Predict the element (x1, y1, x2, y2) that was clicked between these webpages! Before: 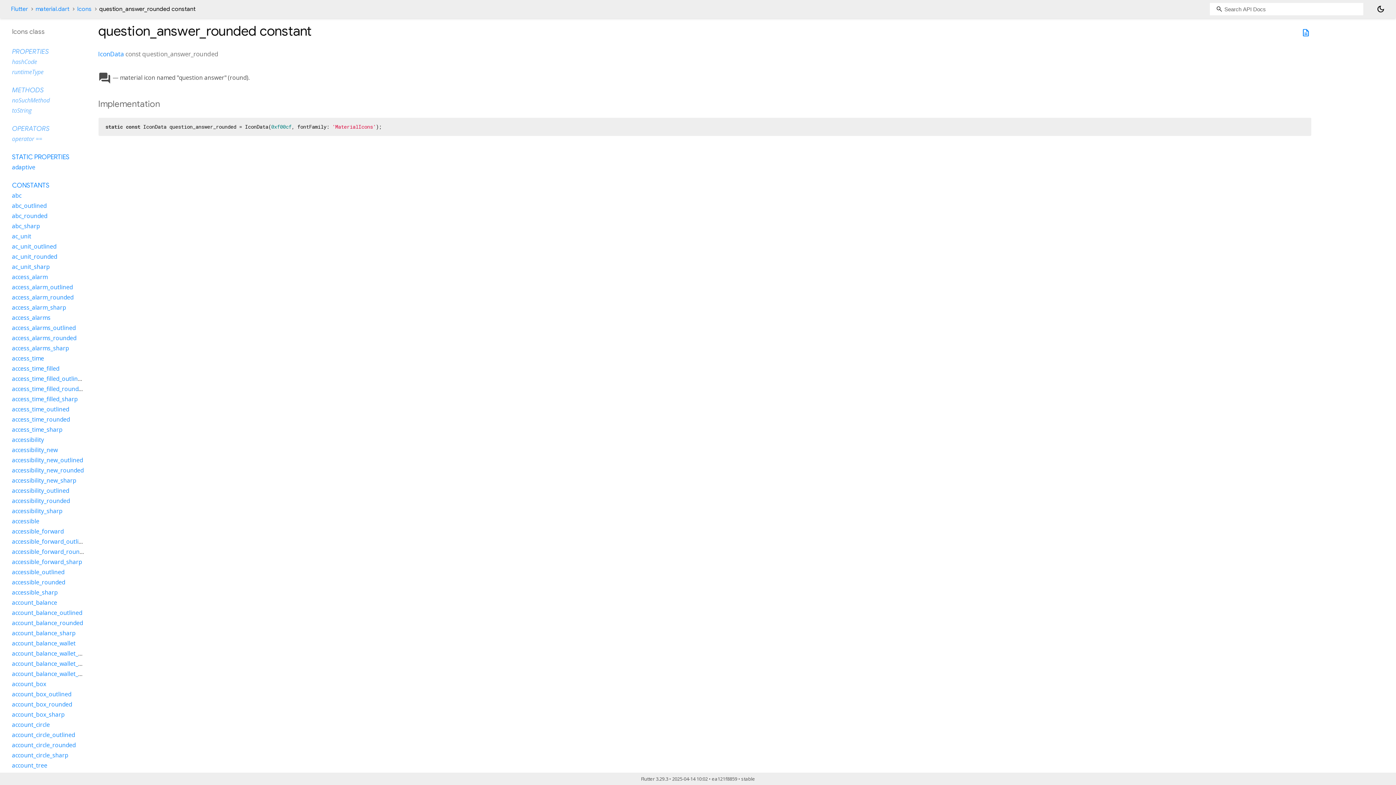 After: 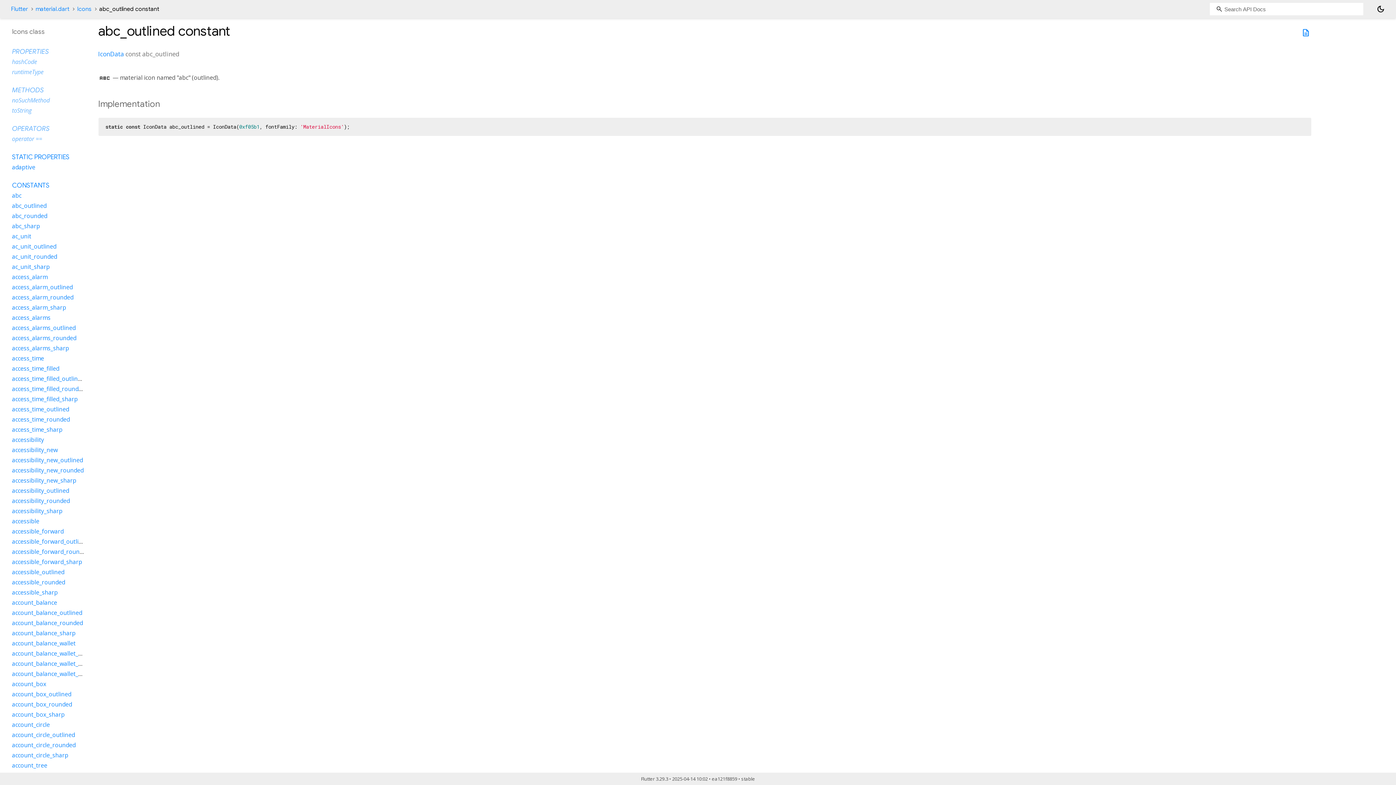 Action: label: abc_outlined bbox: (12, 201, 46, 209)